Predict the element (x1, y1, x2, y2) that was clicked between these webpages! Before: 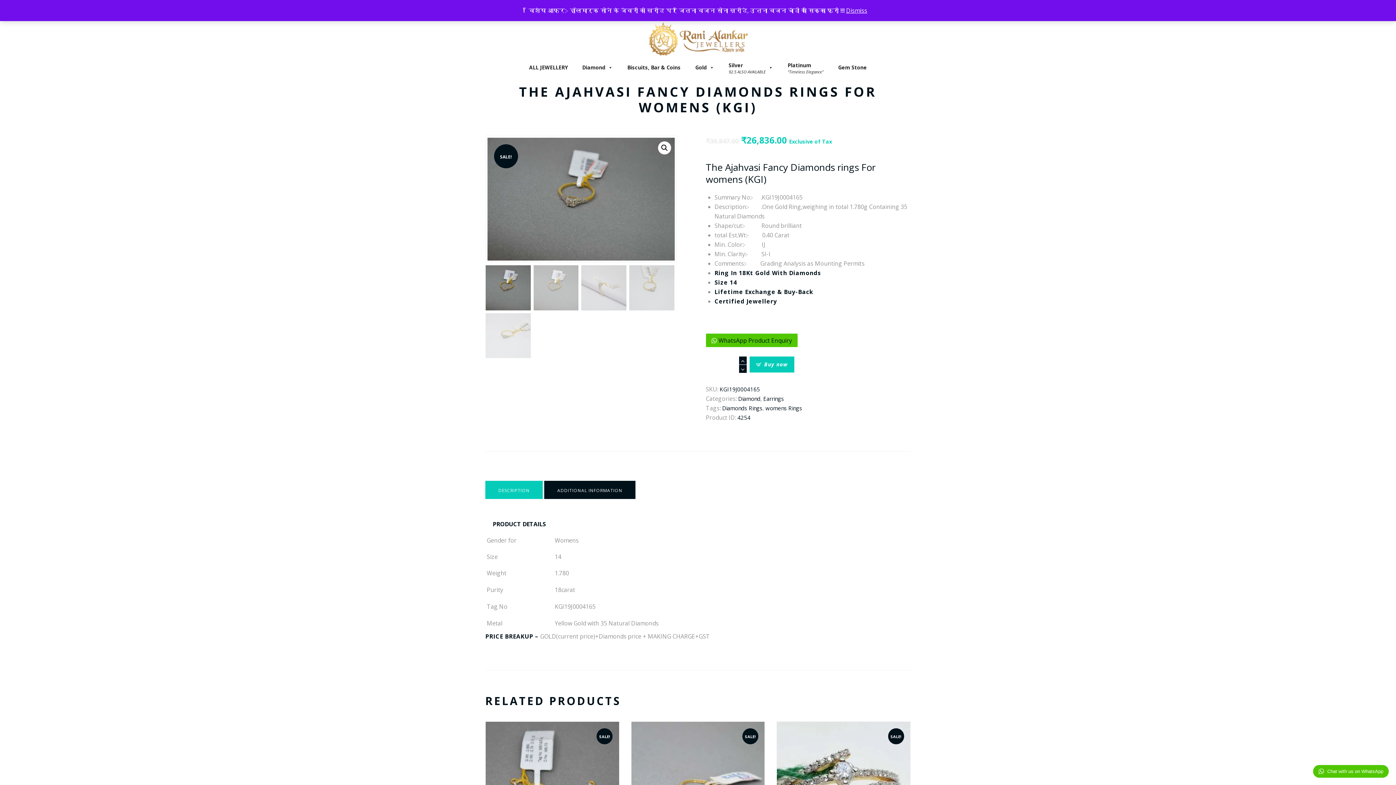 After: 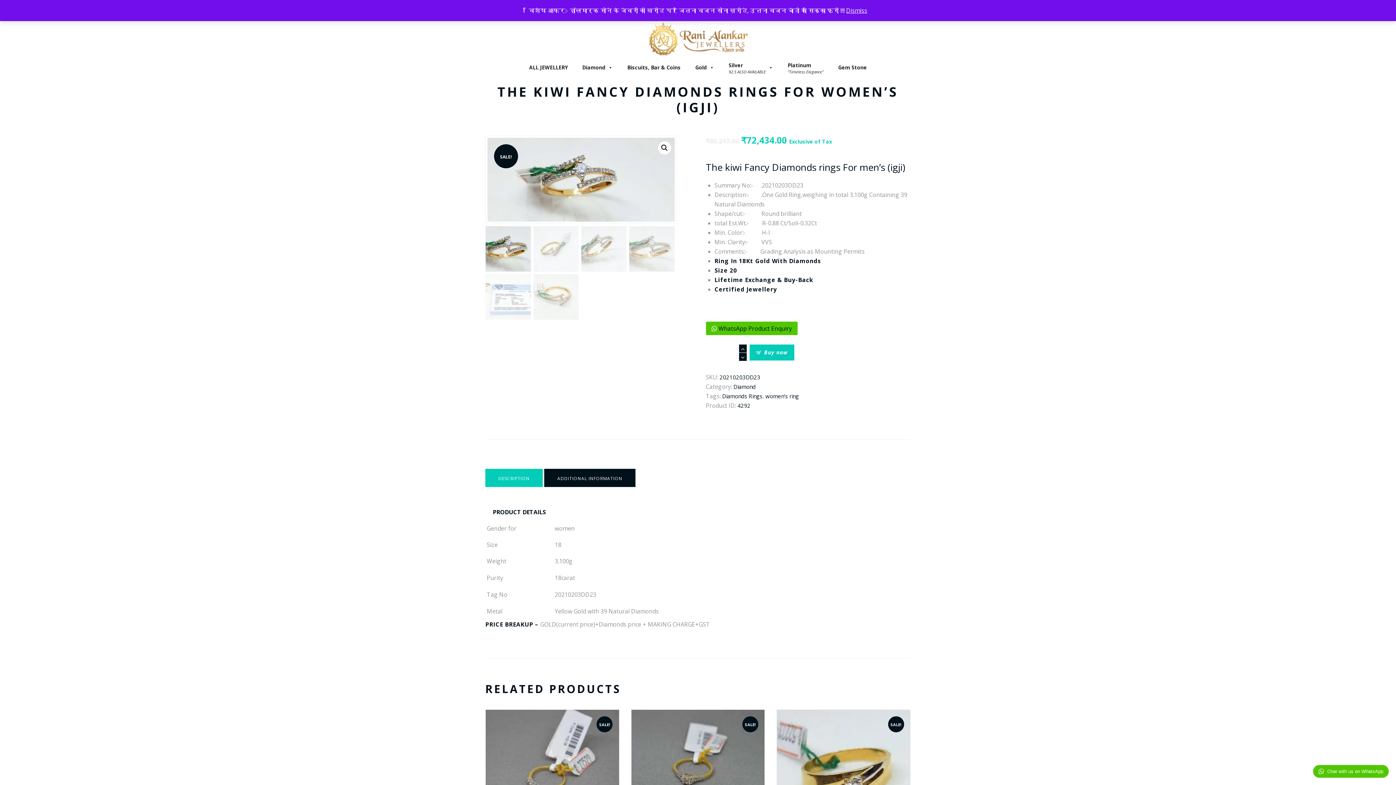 Action: bbox: (825, 778, 862, 787) label: View Details